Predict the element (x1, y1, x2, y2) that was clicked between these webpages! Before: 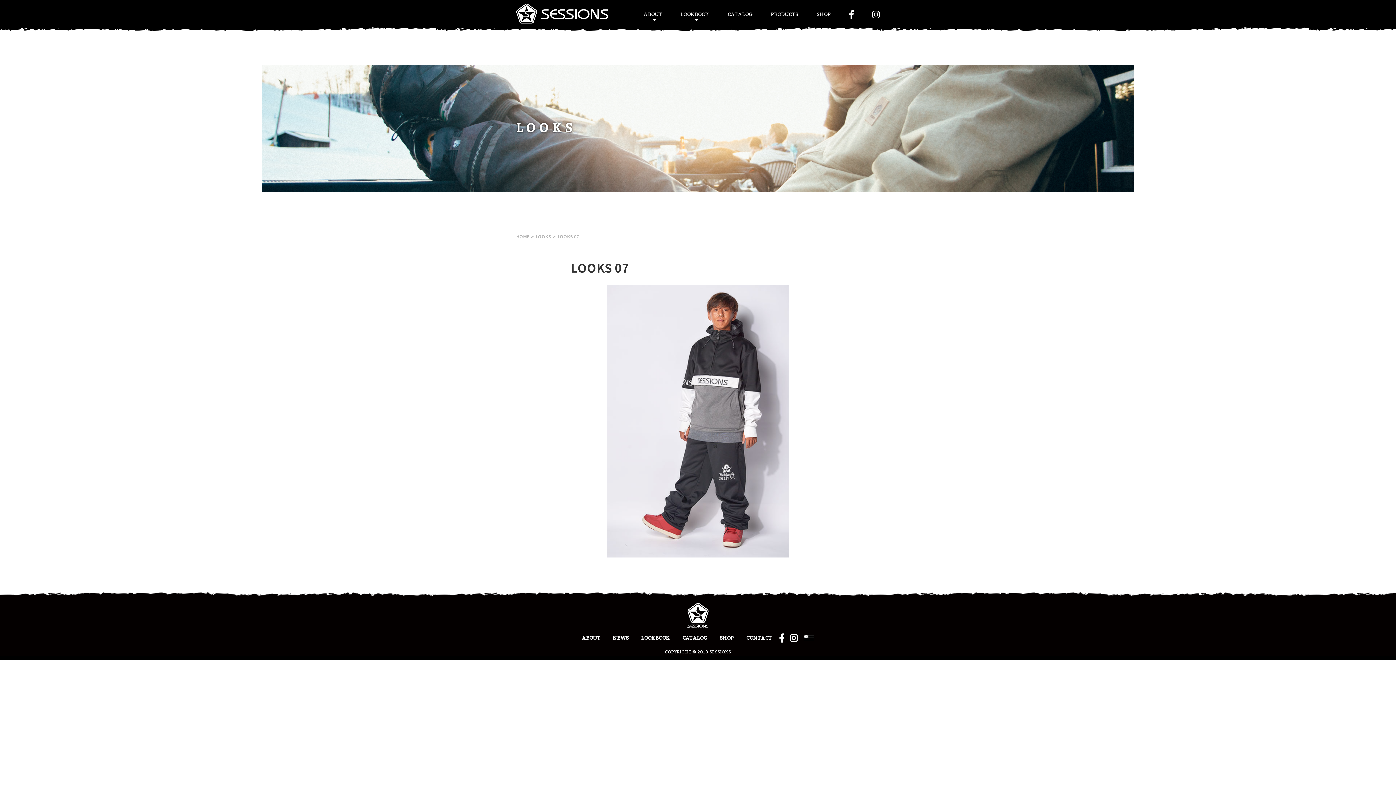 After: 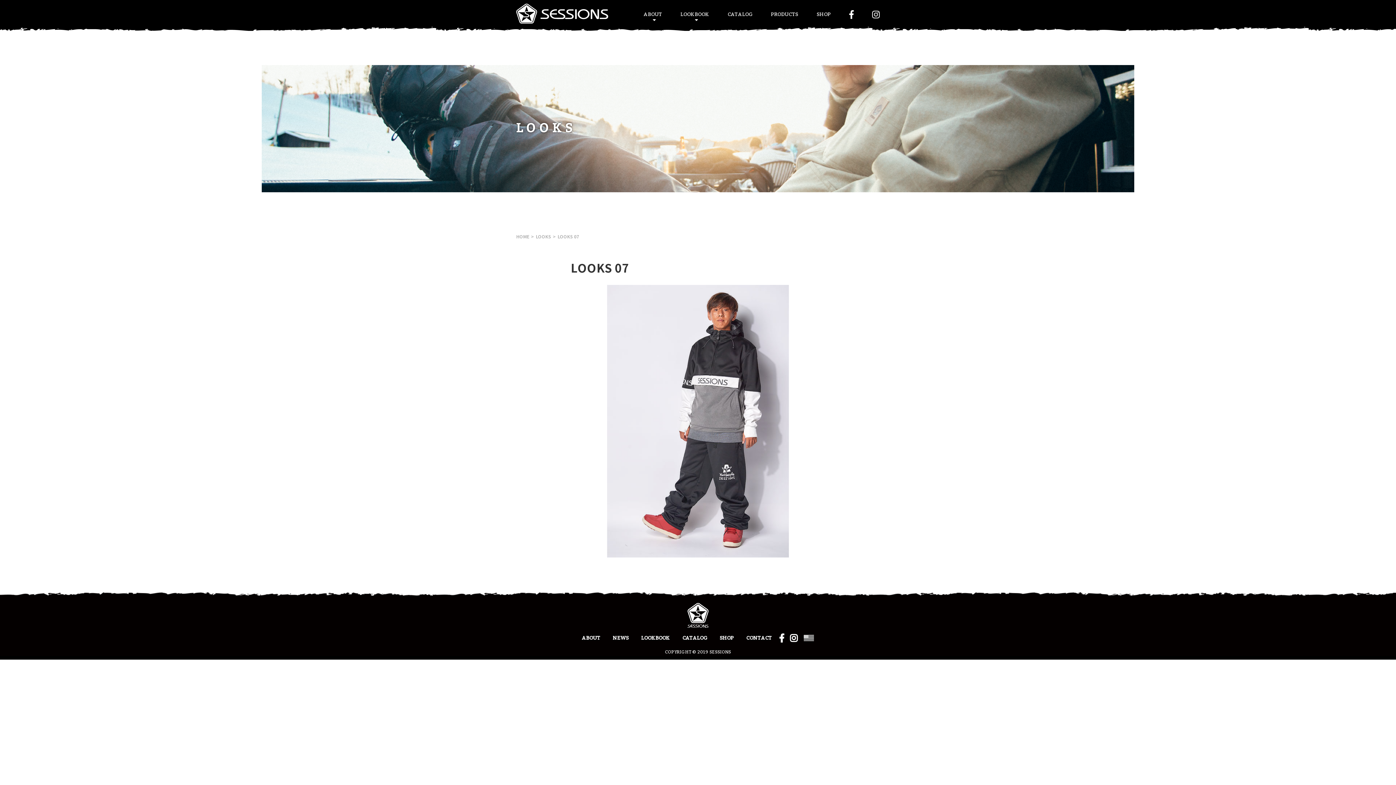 Action: bbox: (790, 634, 797, 645)